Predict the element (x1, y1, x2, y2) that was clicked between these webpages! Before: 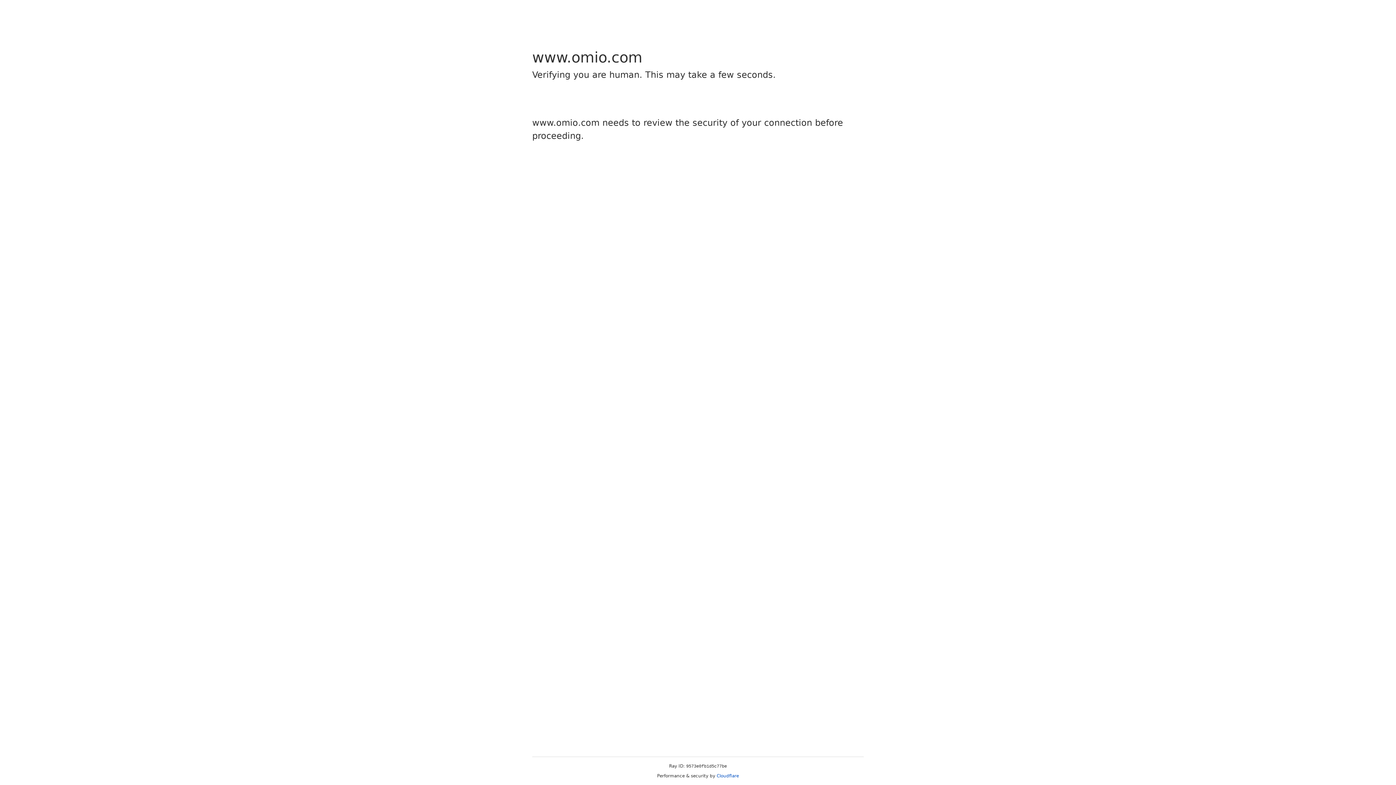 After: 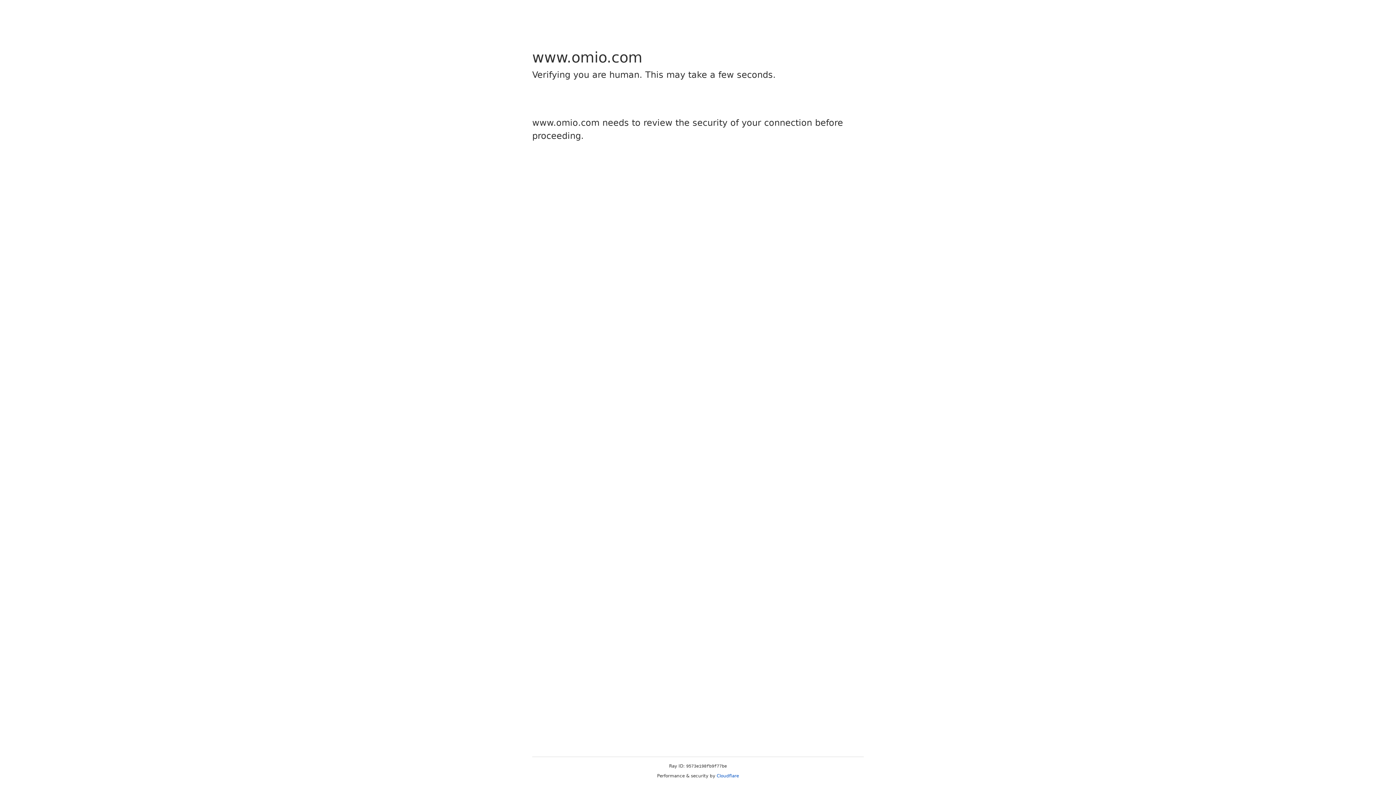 Action: bbox: (716, 773, 739, 778) label: Cloudflare